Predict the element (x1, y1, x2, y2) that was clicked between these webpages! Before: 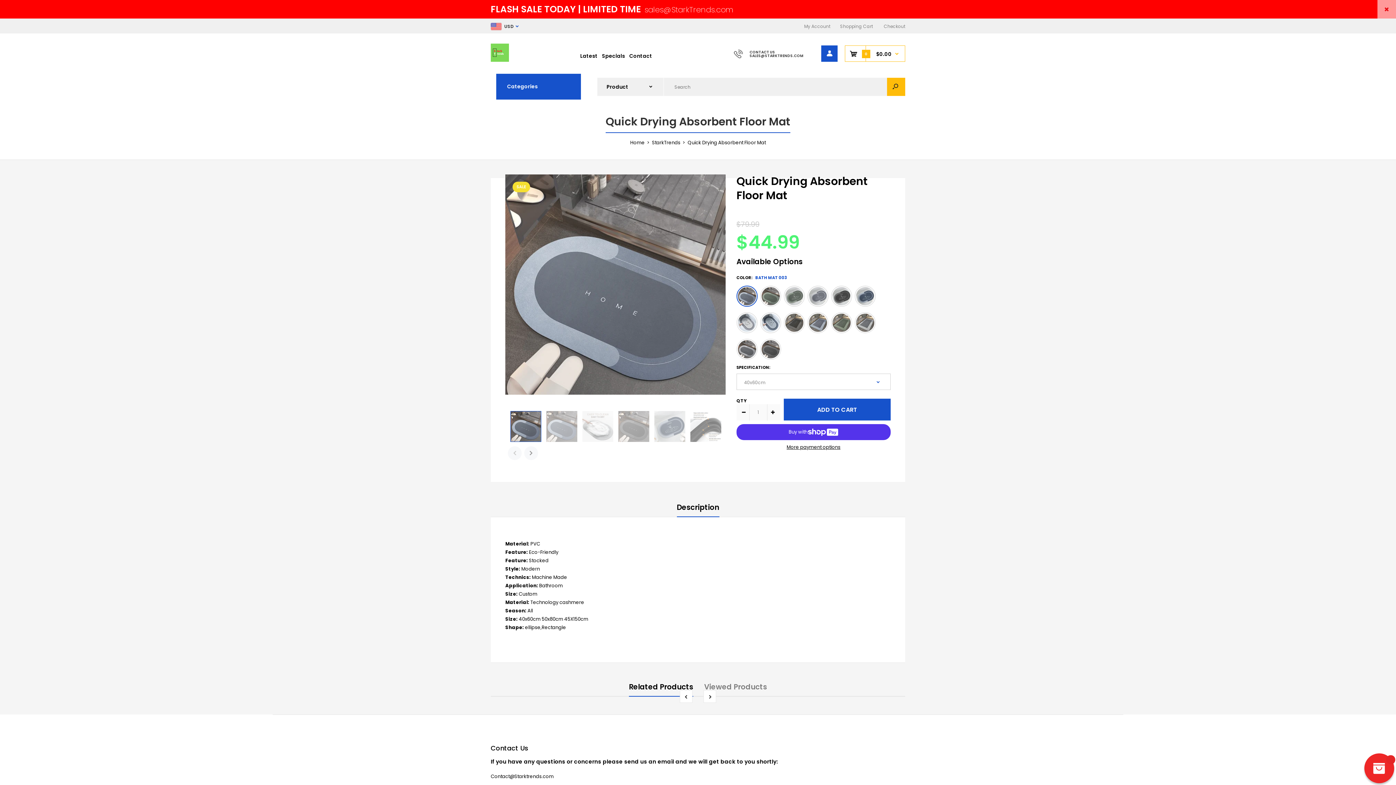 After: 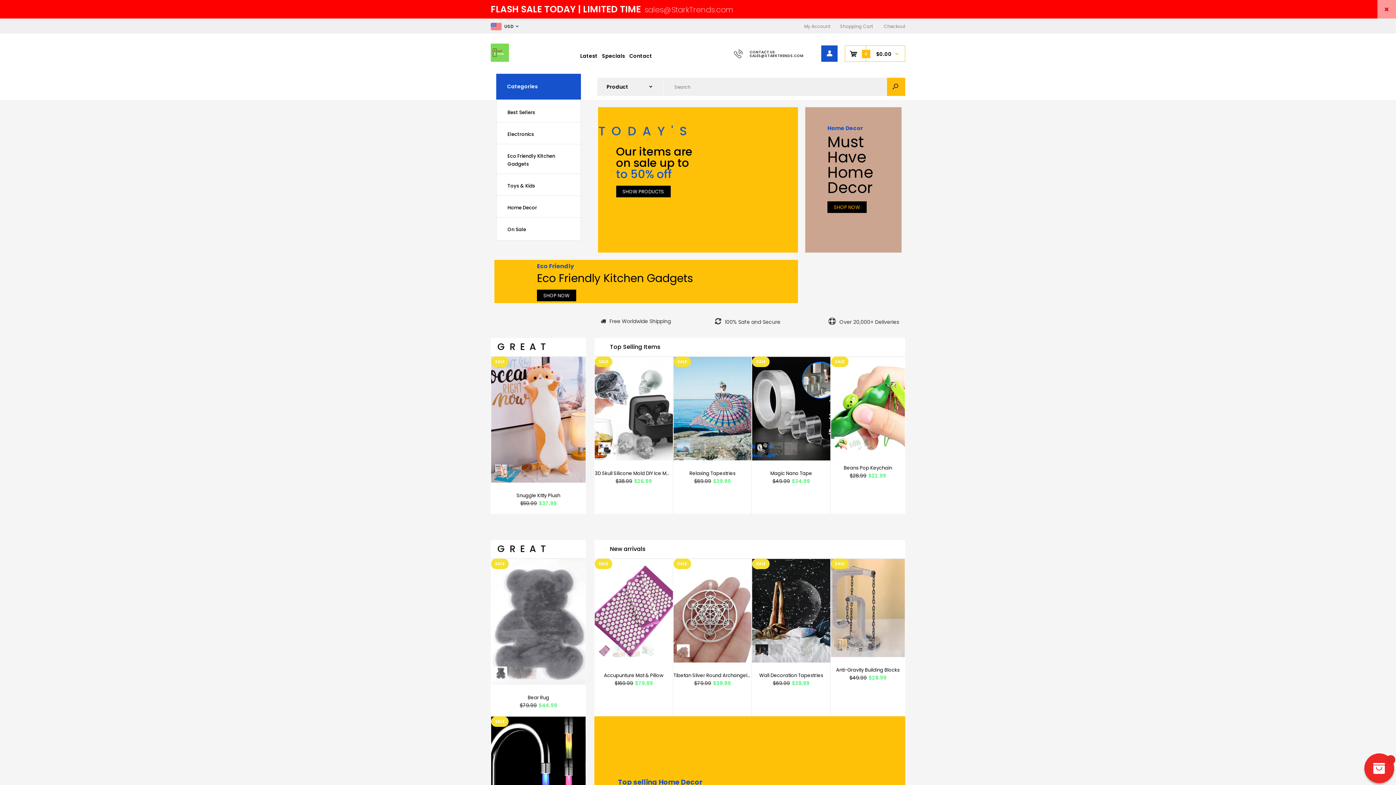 Action: bbox: (490, 56, 509, 63)